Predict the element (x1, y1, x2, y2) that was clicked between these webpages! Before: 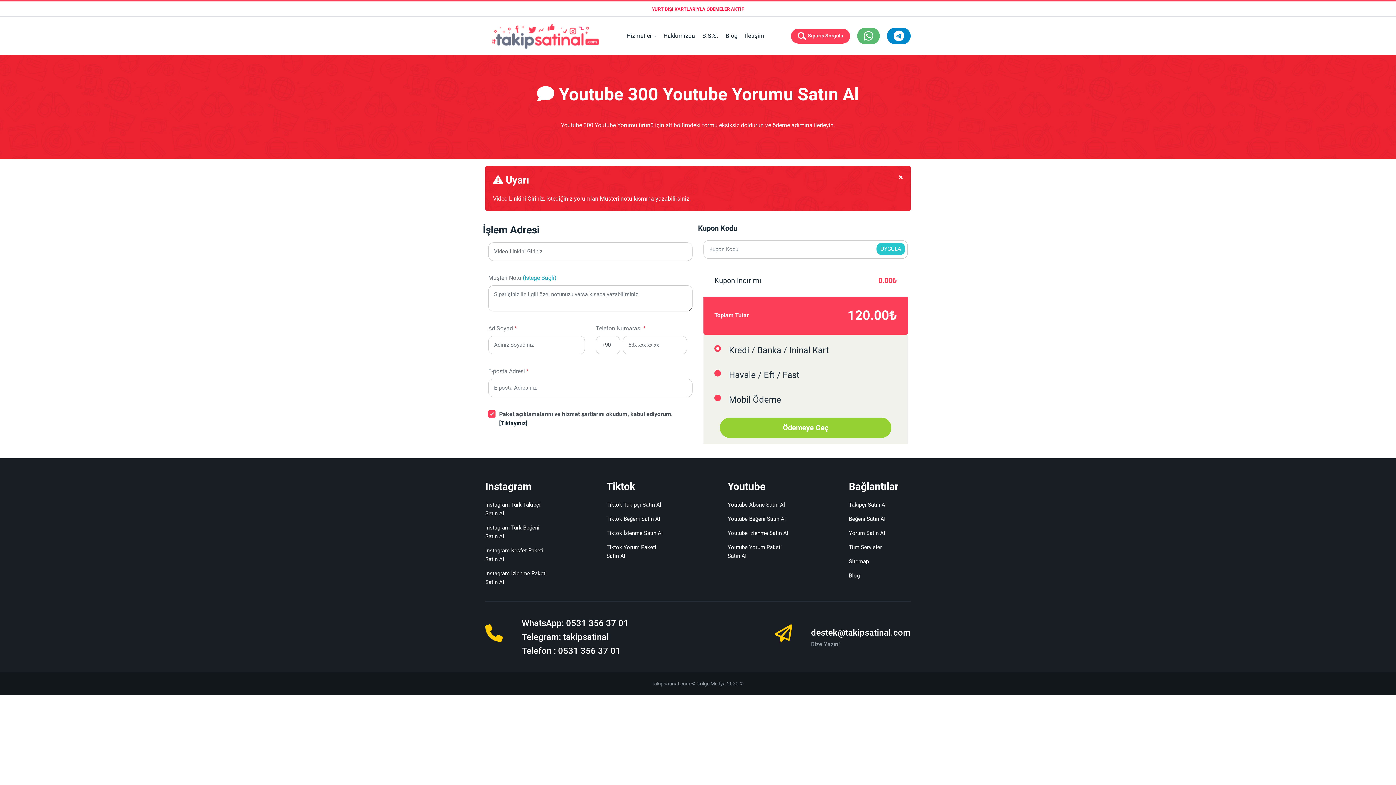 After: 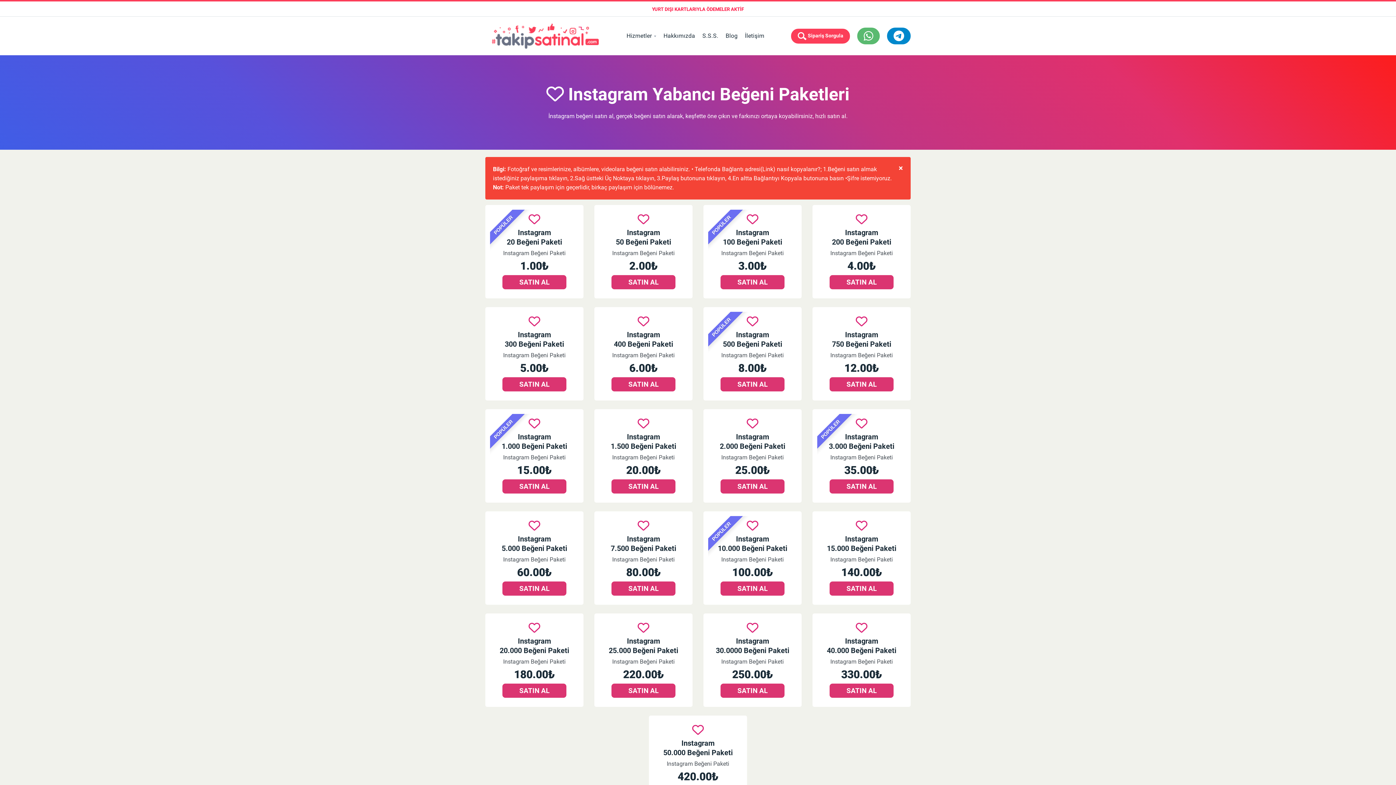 Action: bbox: (849, 514, 910, 523) label: Beğeni Satın Al